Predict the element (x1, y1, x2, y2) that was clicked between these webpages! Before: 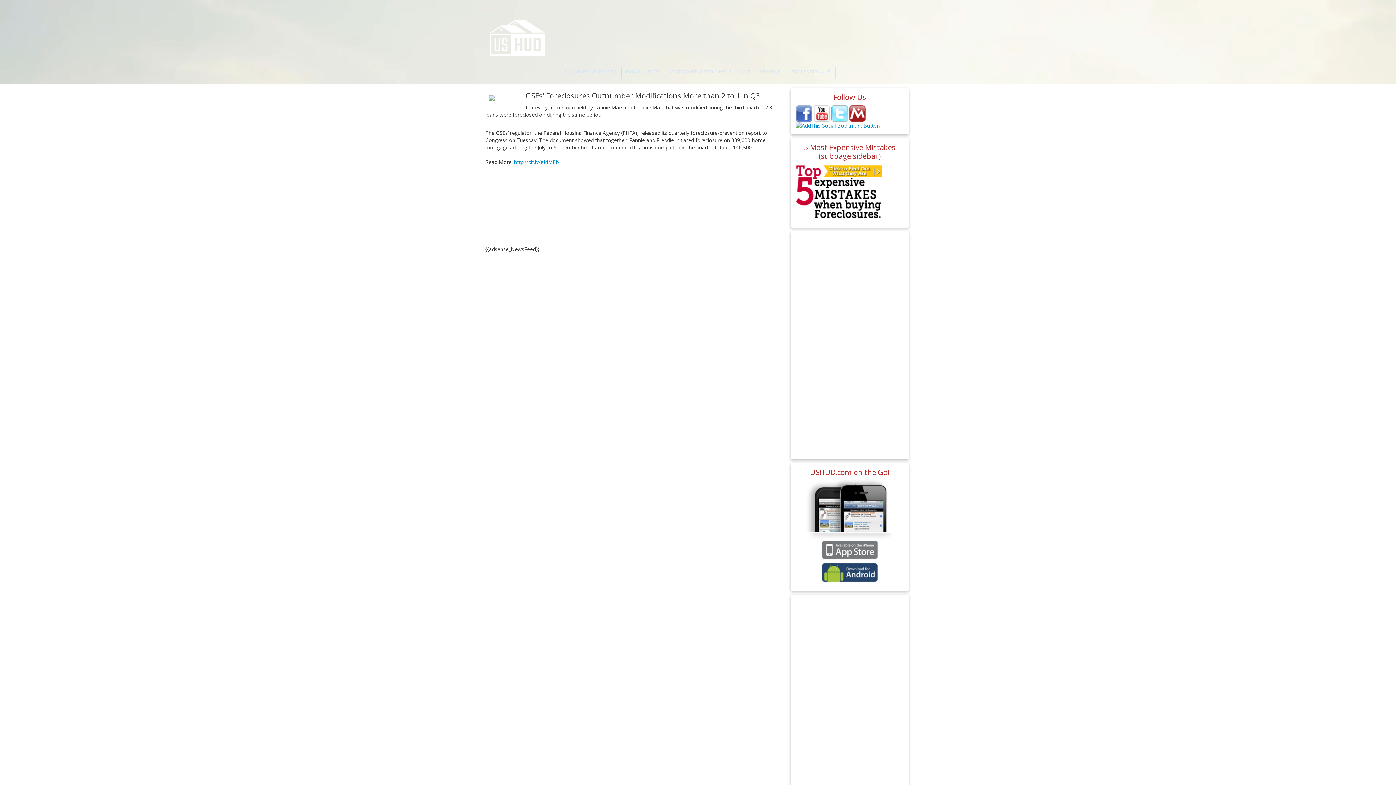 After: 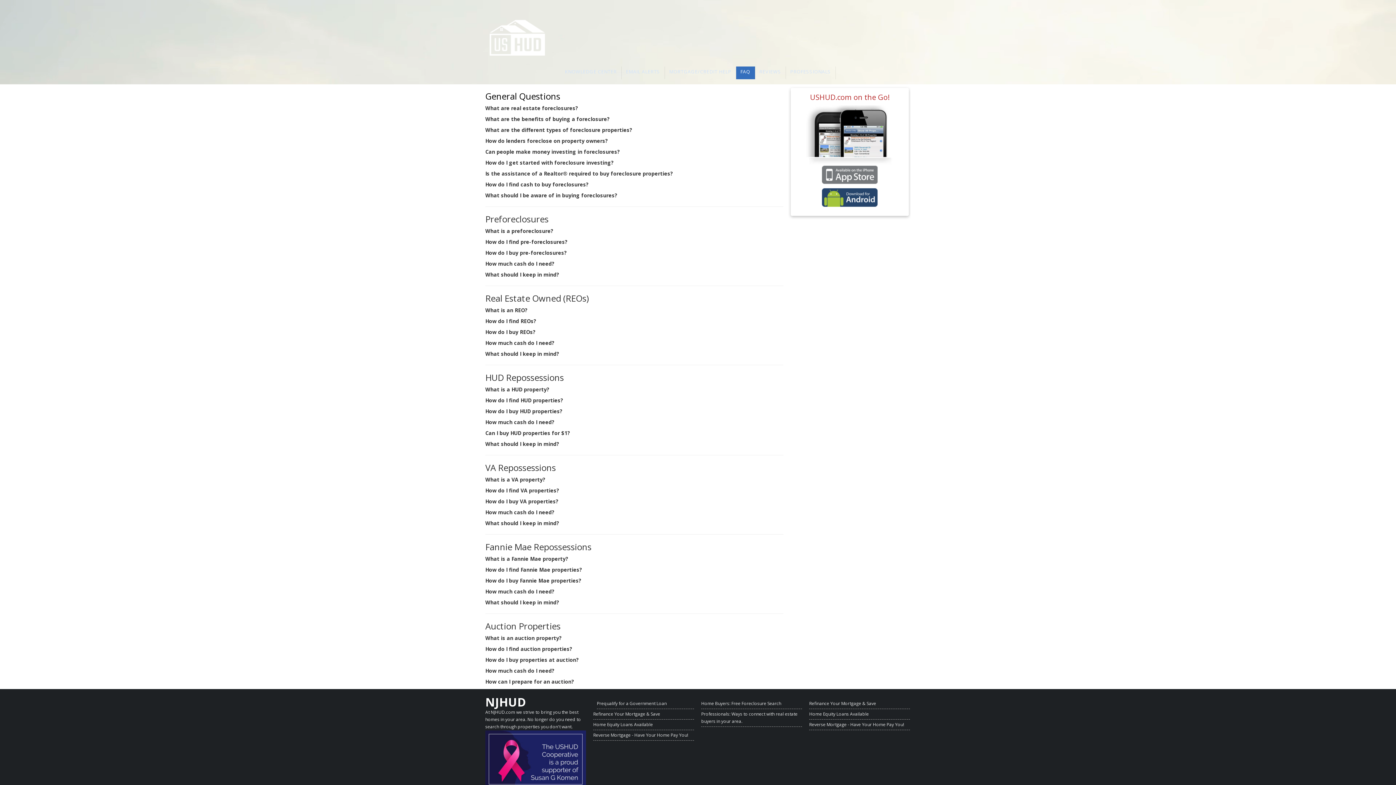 Action: label: FAQ bbox: (736, 64, 755, 79)